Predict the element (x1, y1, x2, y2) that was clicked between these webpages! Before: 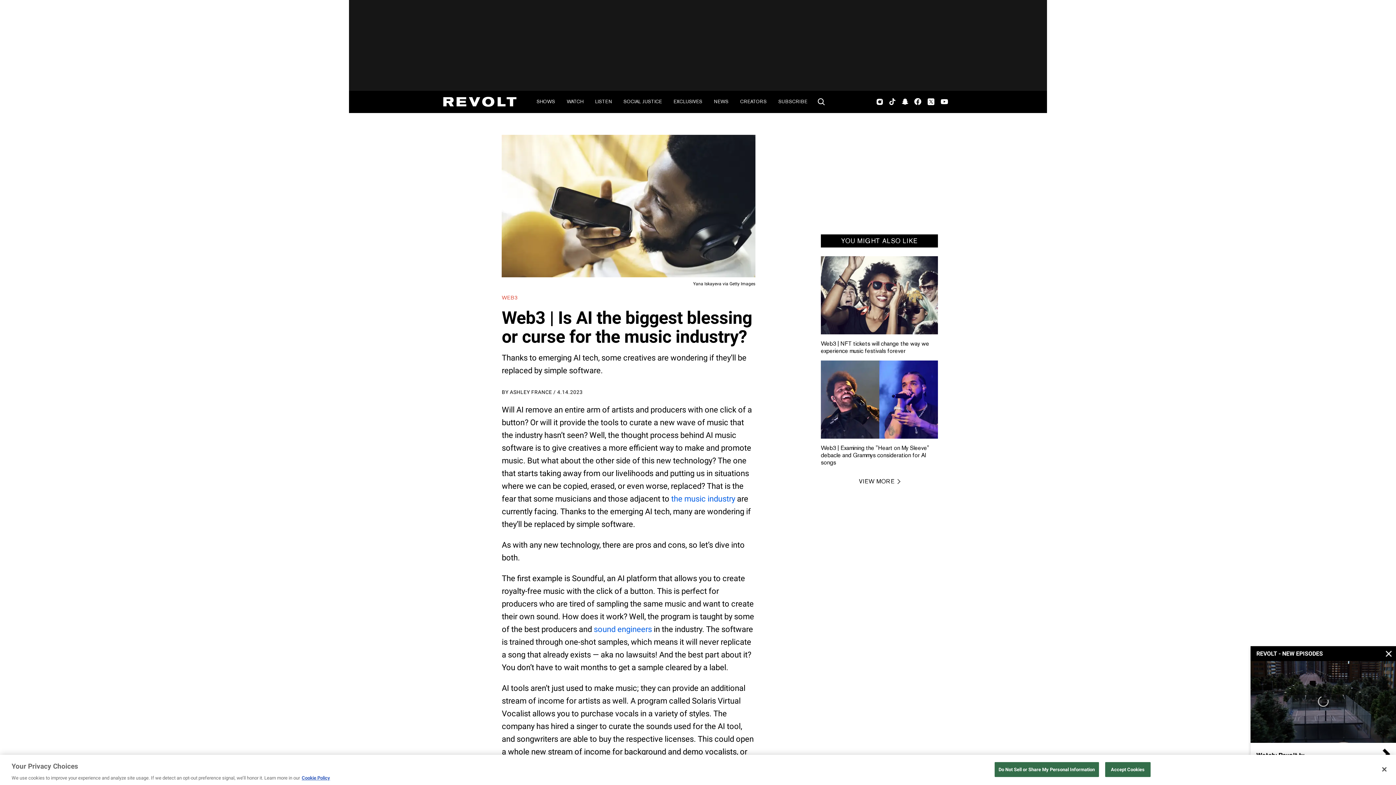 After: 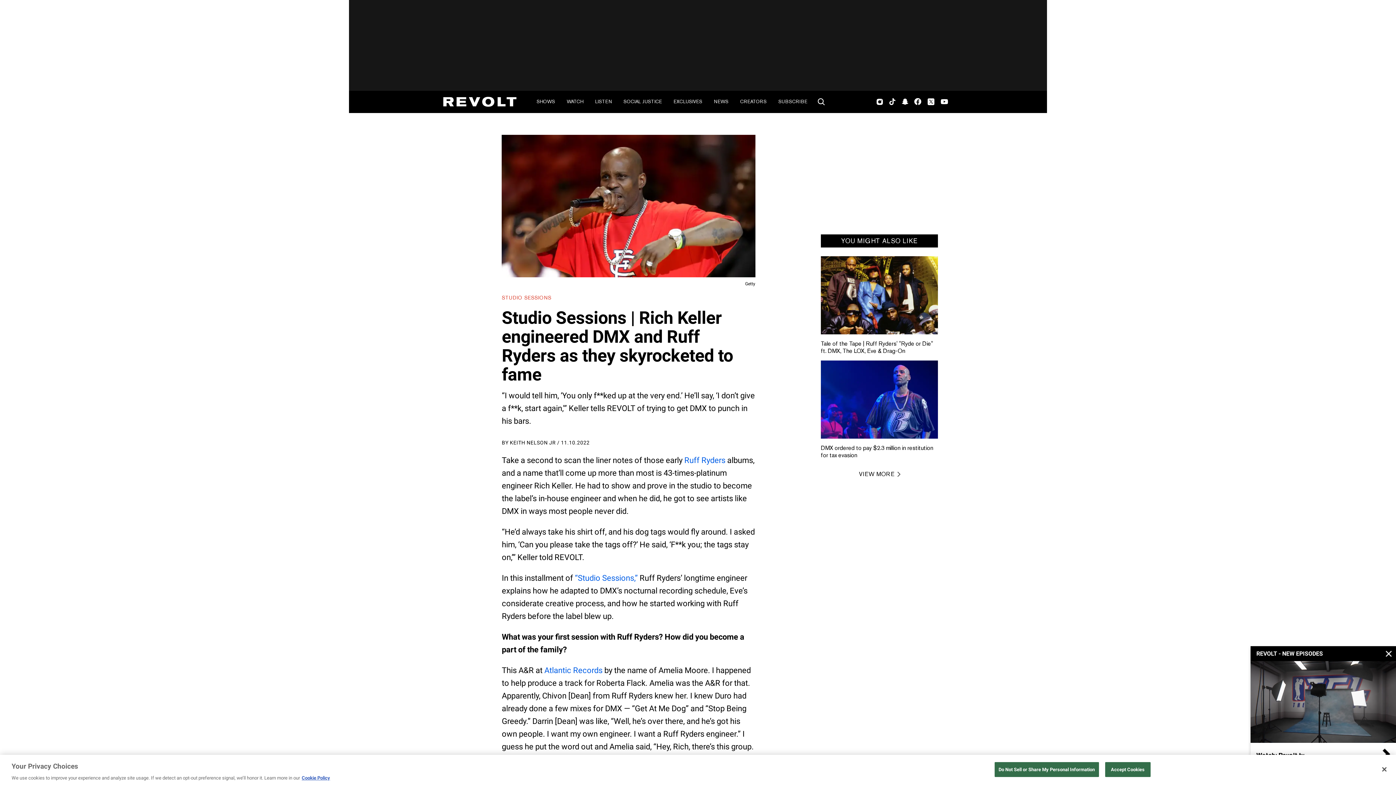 Action: bbox: (593, 625, 652, 634) label: sound engineers